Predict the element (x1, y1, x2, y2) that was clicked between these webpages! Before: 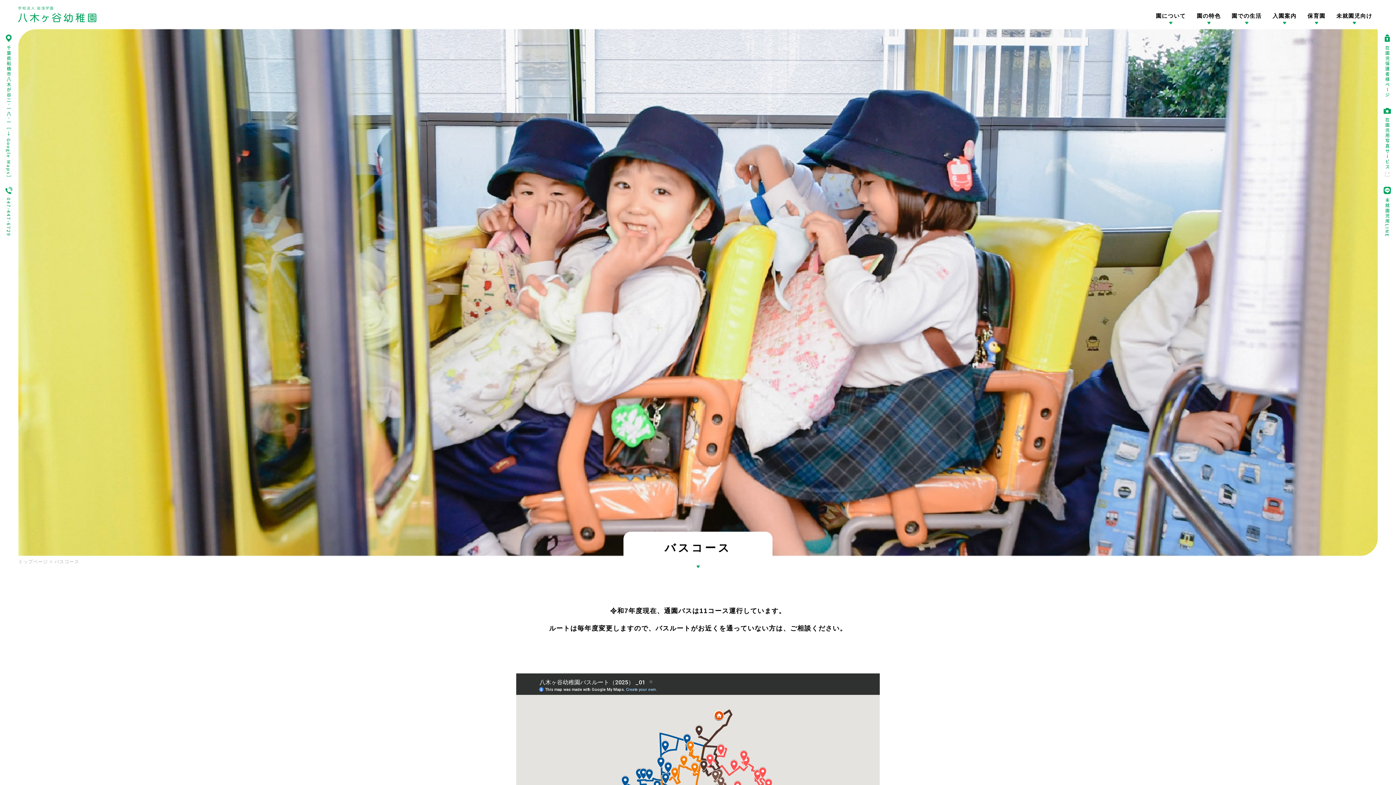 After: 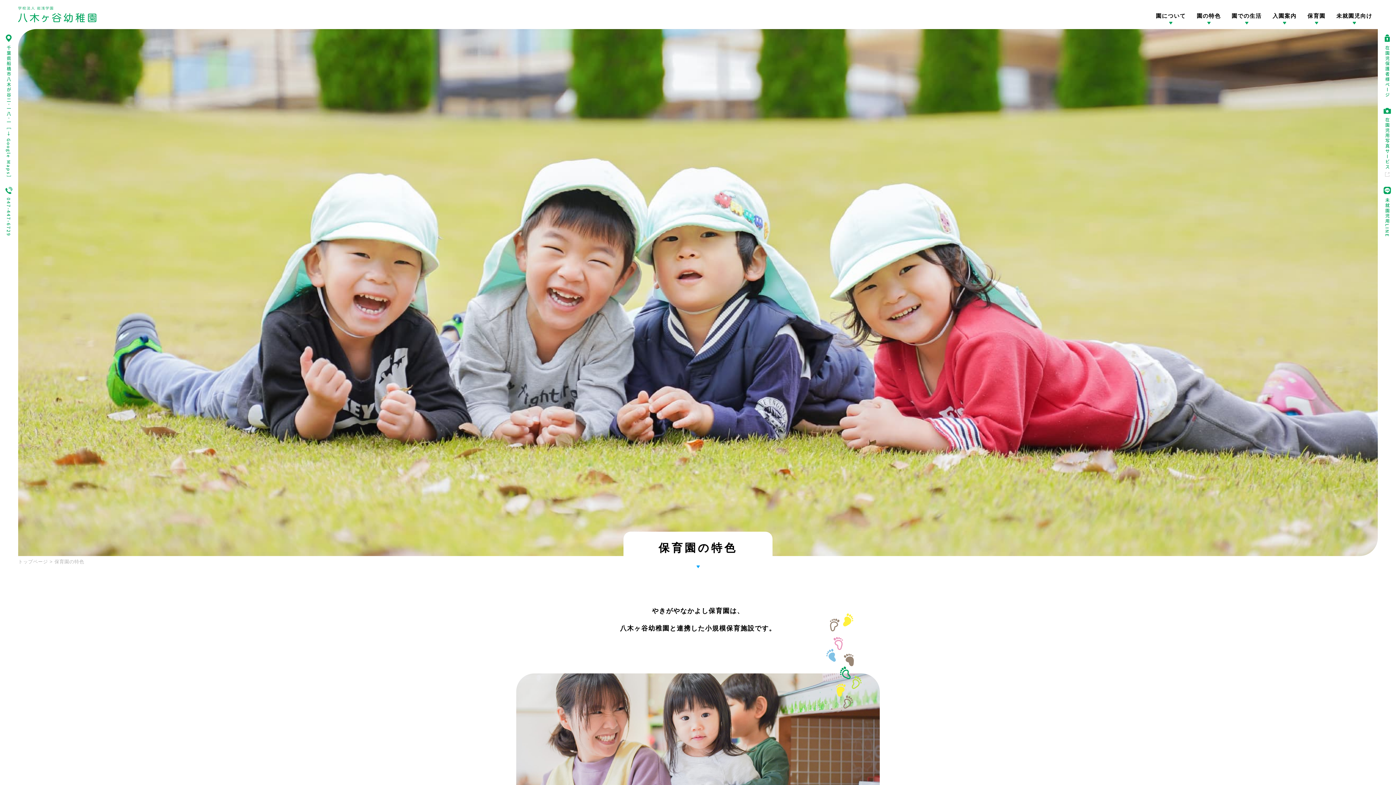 Action: label: 保育園 bbox: (1307, 12, 1325, 29)